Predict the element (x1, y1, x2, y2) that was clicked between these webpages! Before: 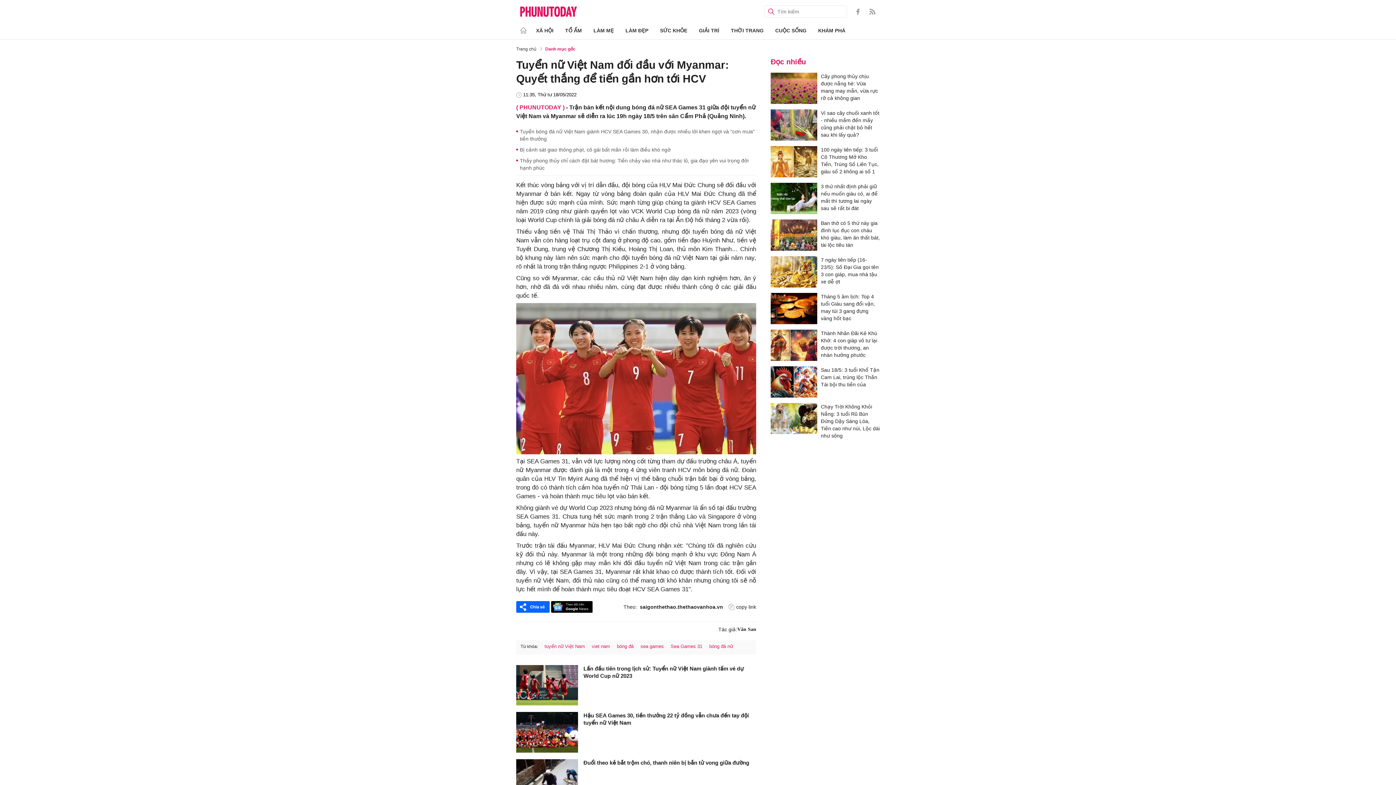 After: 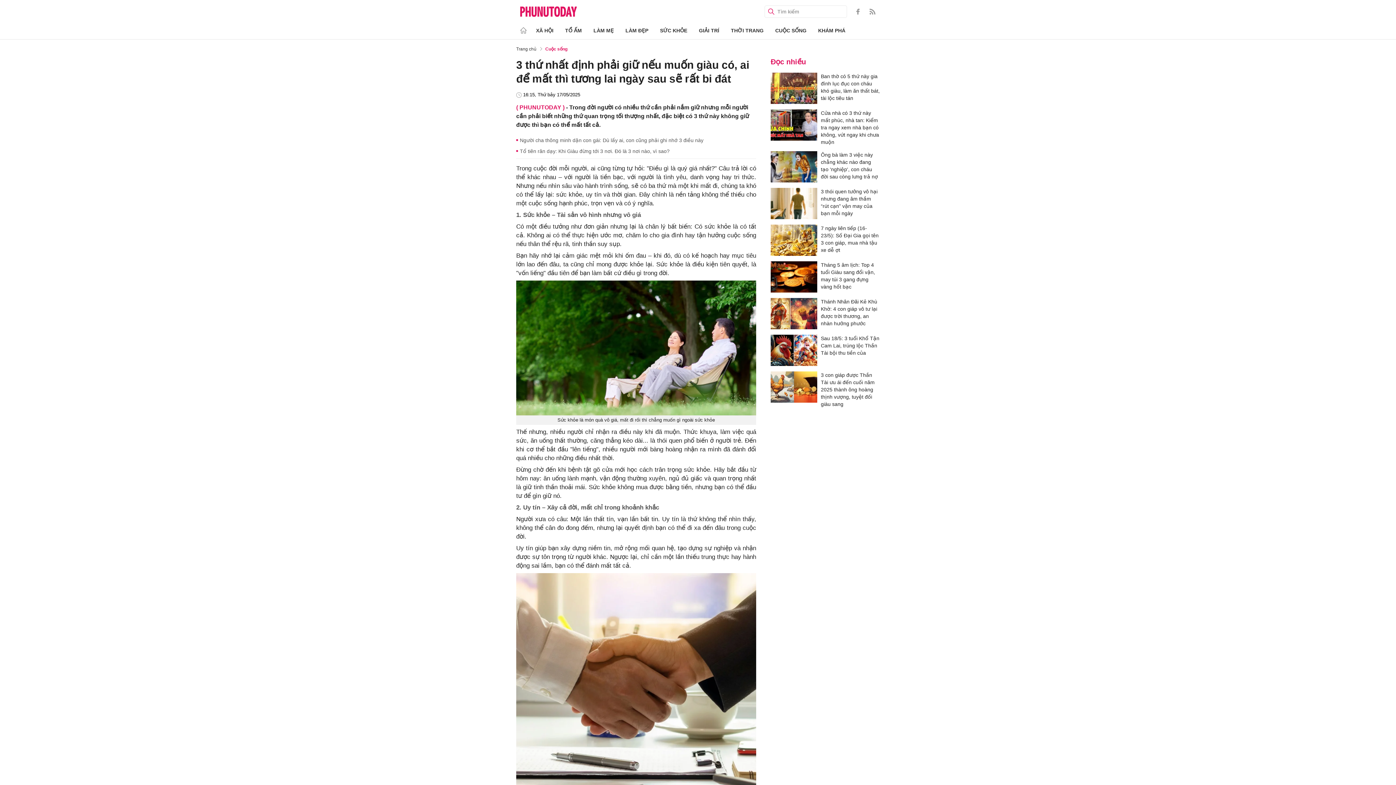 Action: bbox: (770, 182, 817, 214)